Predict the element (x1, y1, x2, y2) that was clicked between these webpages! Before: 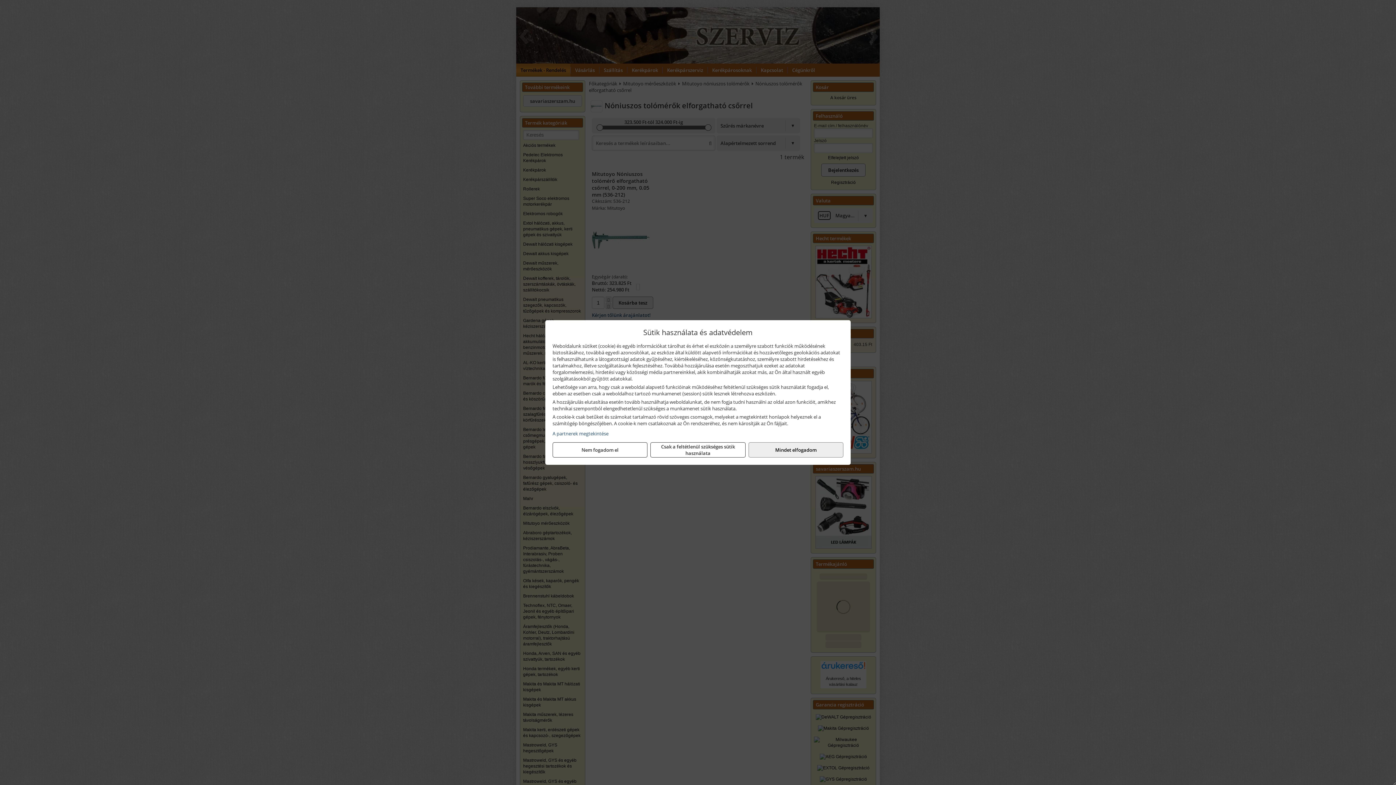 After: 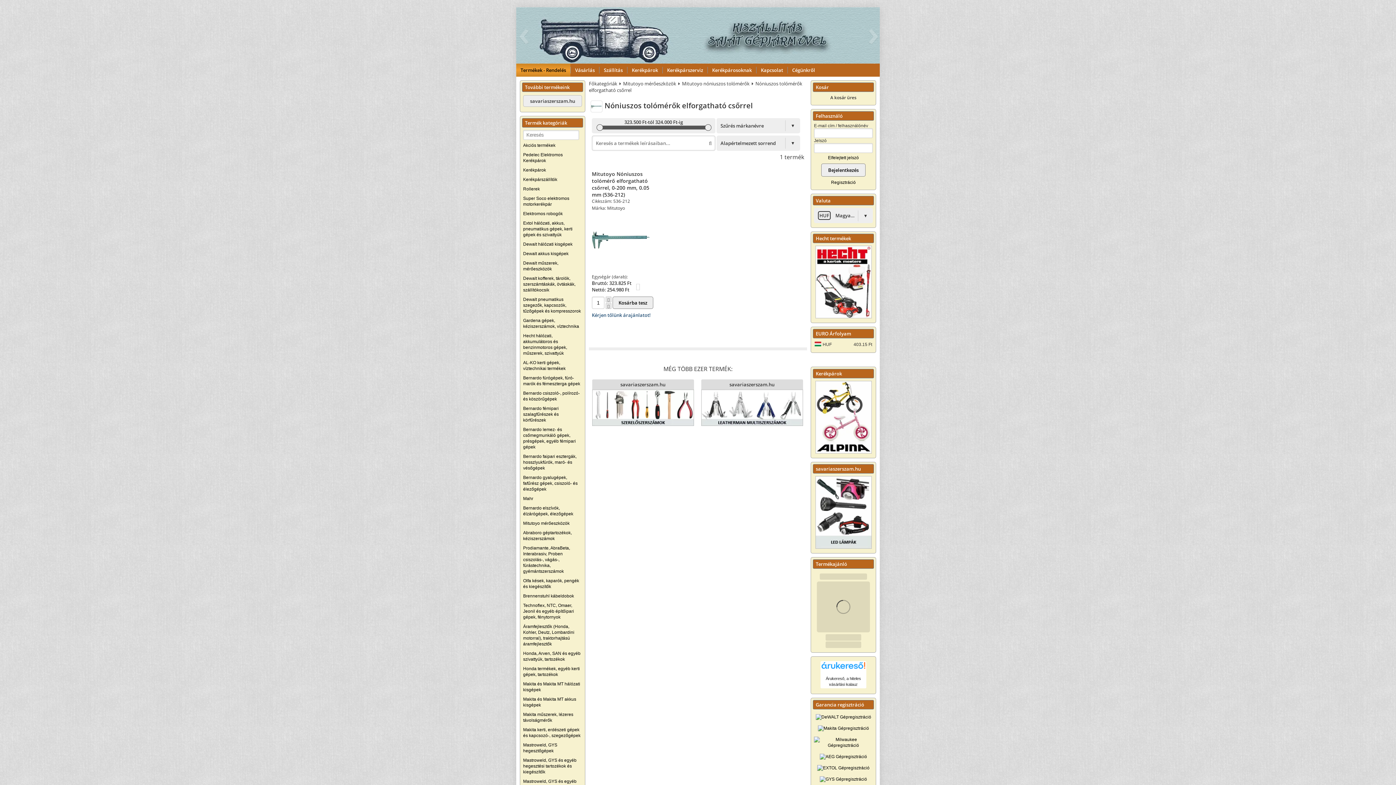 Action: bbox: (748, 442, 843, 457) label: Mindet elfogadom